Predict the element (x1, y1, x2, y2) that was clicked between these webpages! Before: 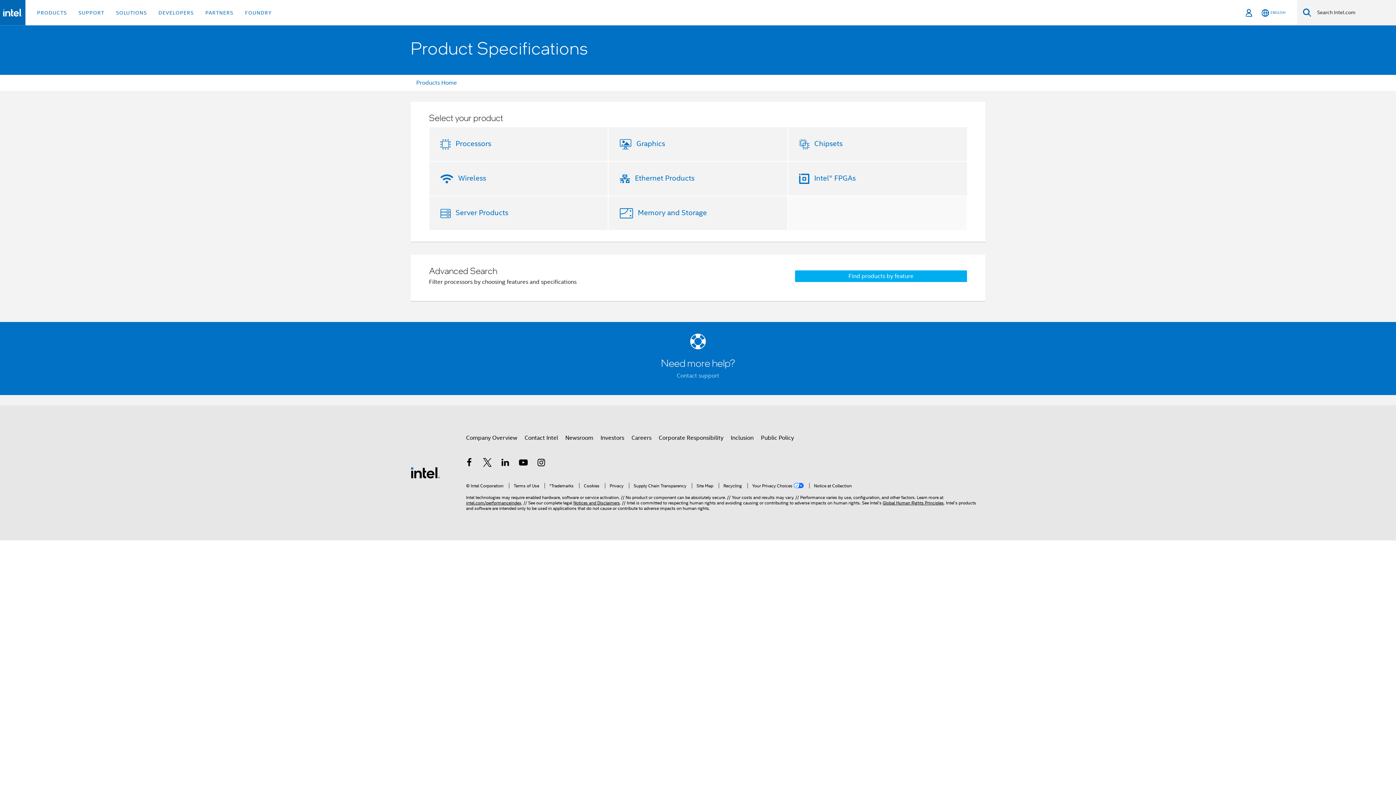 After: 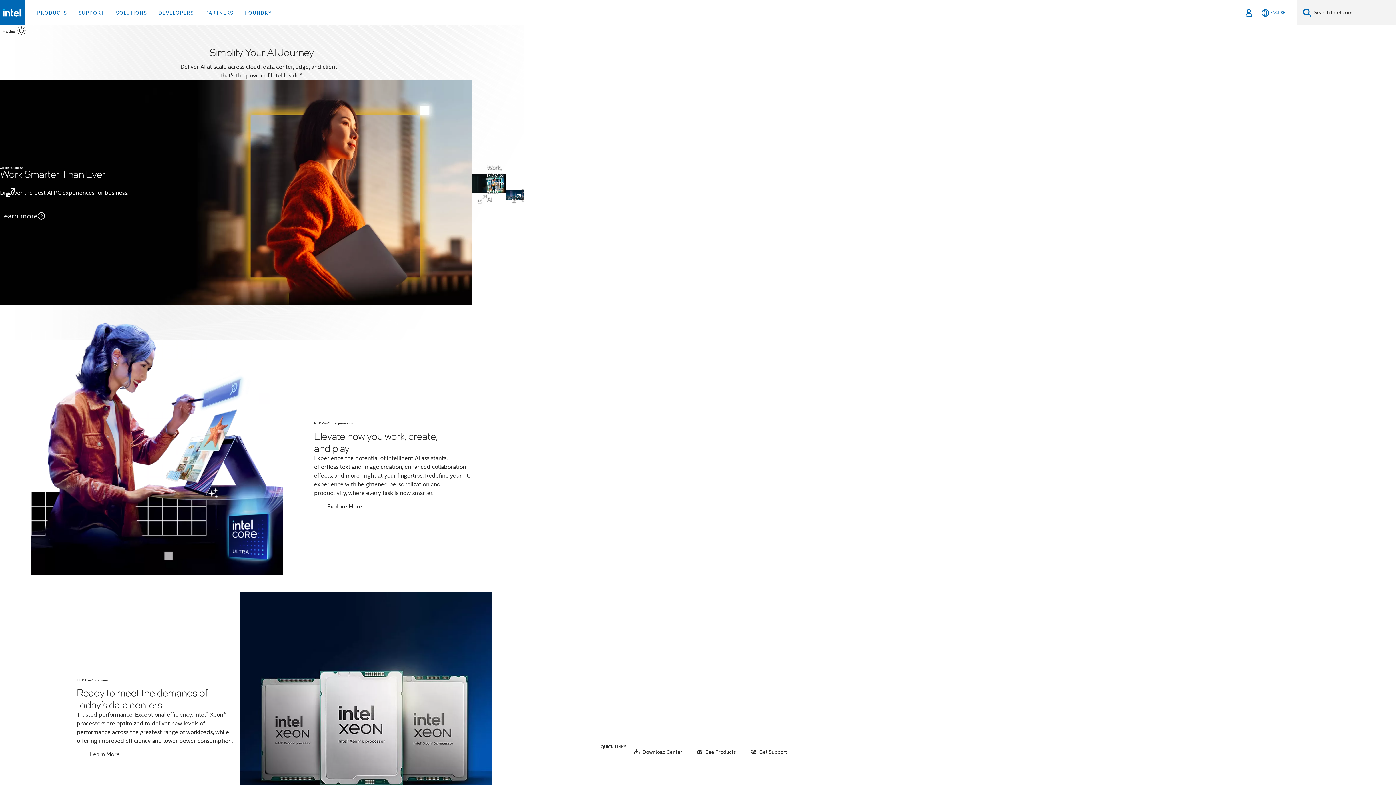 Action: bbox: (410, 469, 440, 476) label: Intel Footer Logo